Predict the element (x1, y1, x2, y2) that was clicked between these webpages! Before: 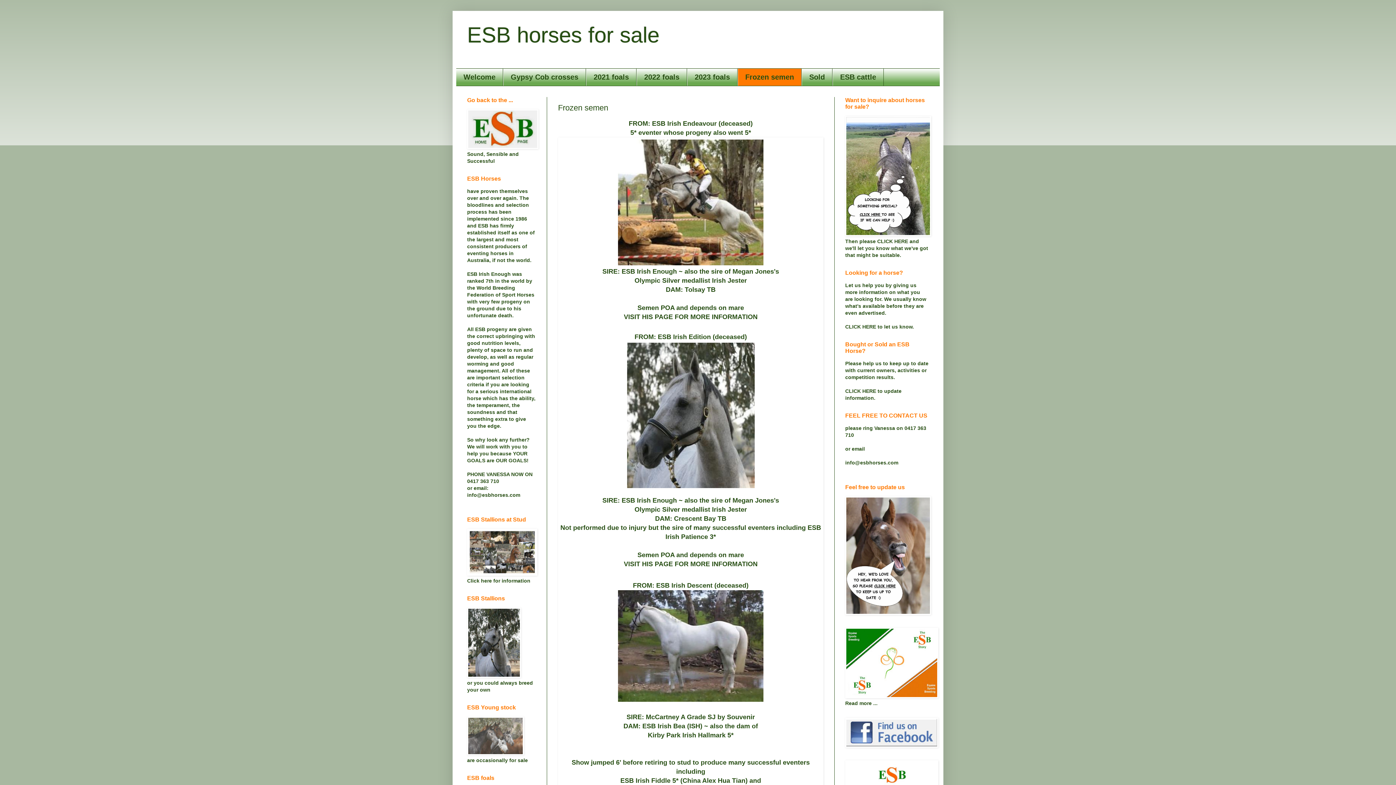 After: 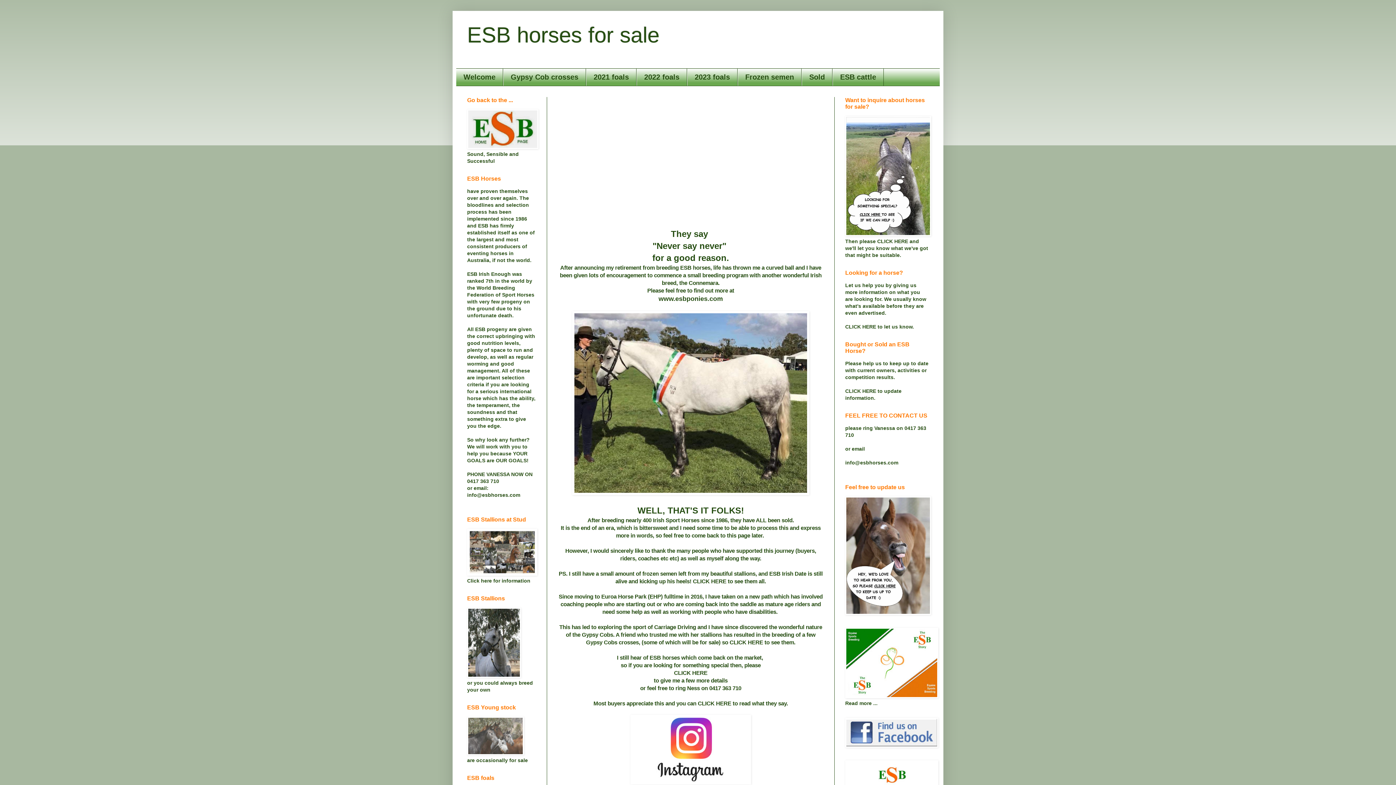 Action: label: ESB horses for sale bbox: (467, 22, 659, 47)